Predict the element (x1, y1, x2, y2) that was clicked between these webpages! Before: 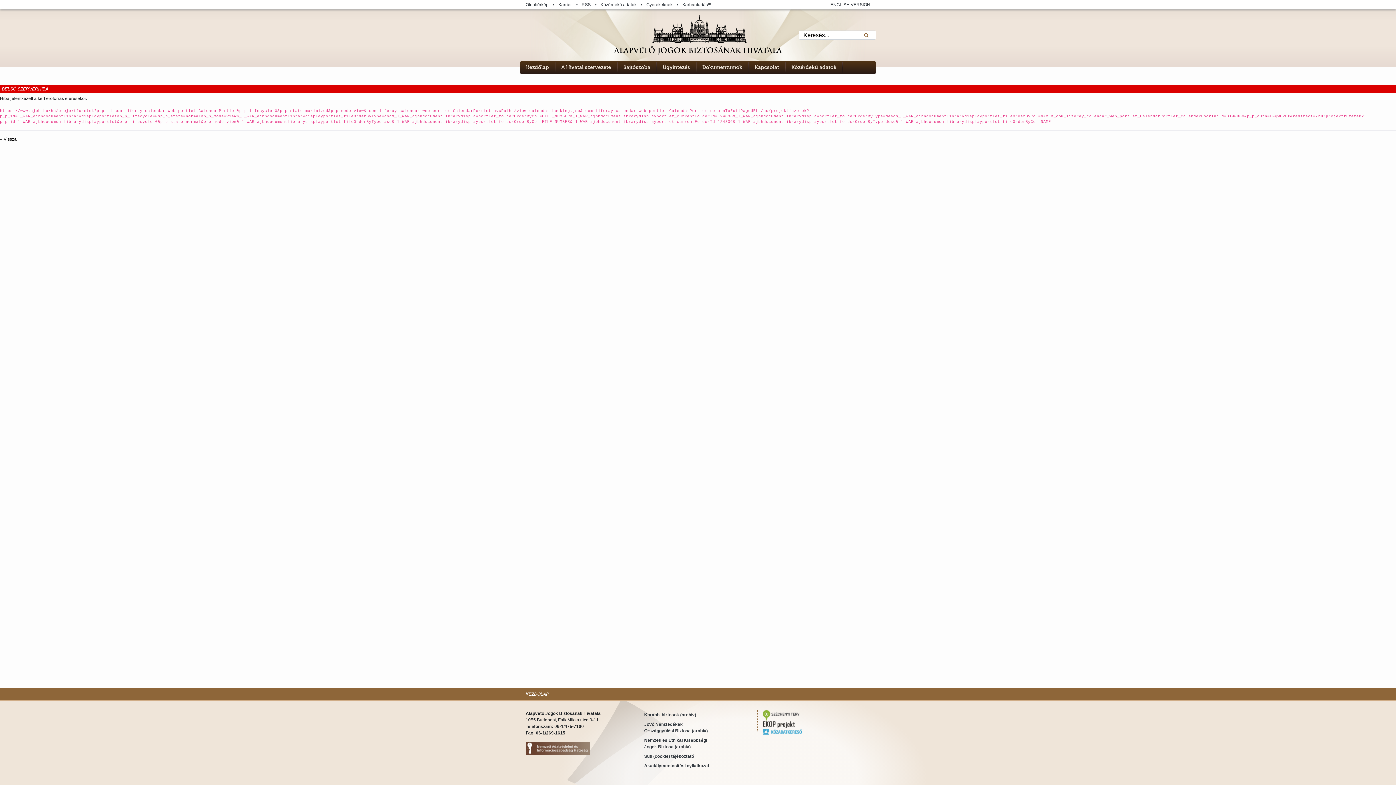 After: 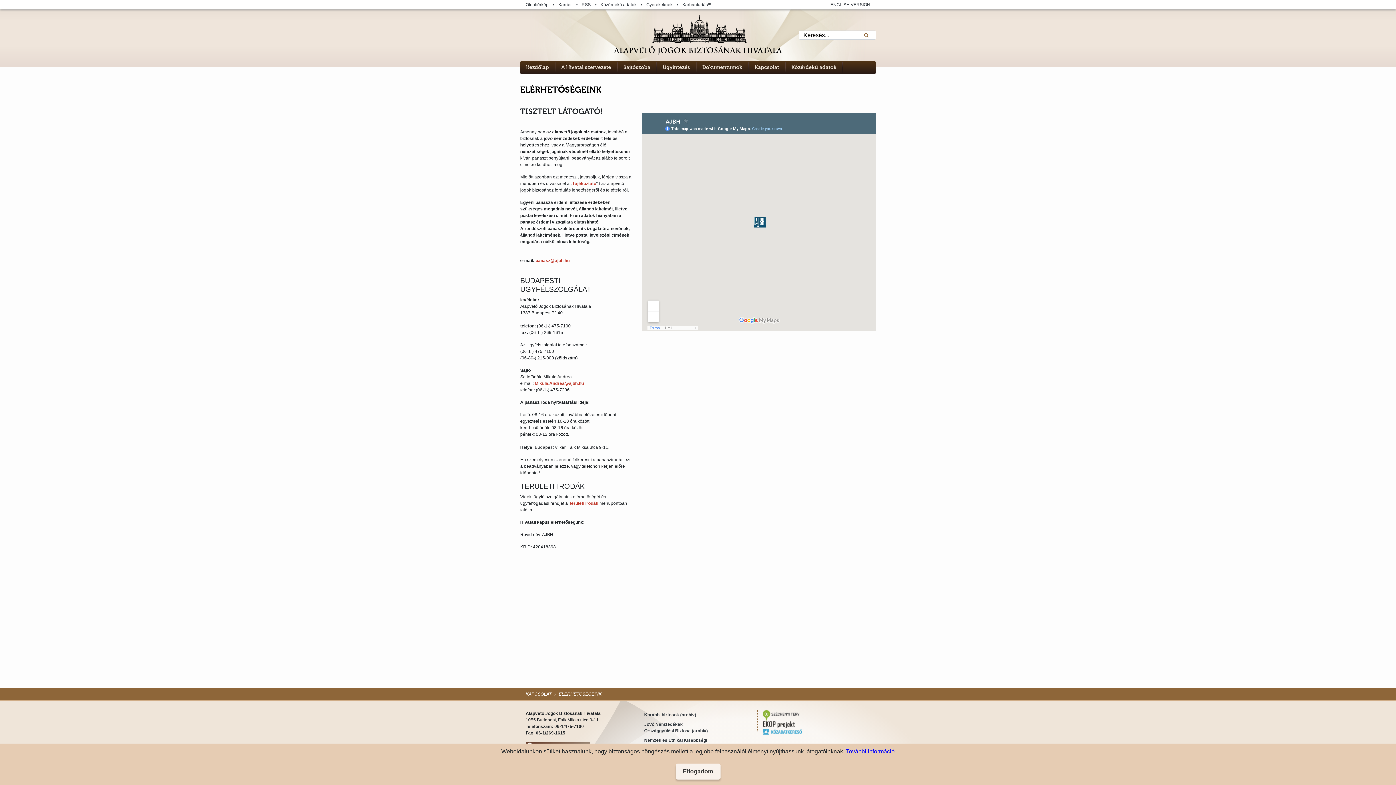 Action: label: Kapcsolat bbox: (754, 64, 779, 70)